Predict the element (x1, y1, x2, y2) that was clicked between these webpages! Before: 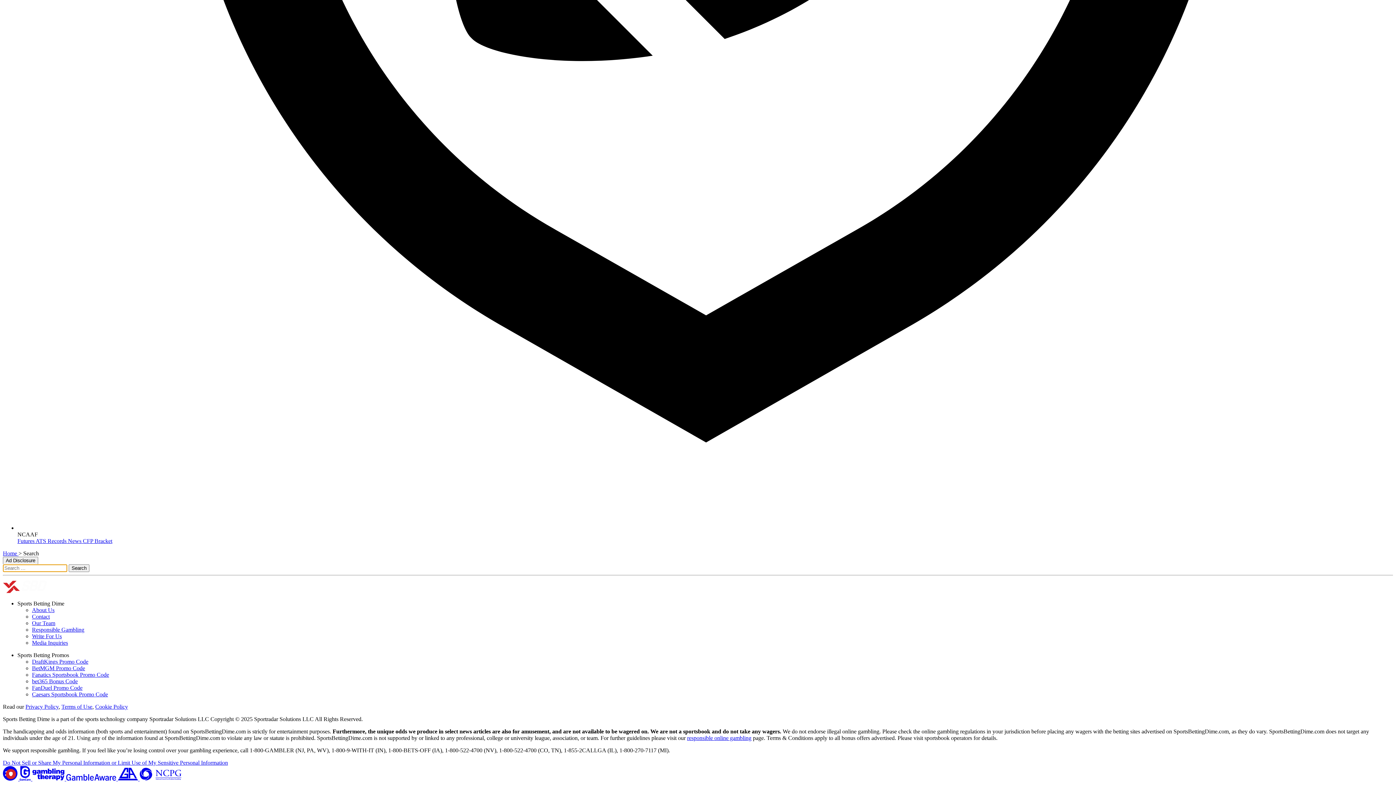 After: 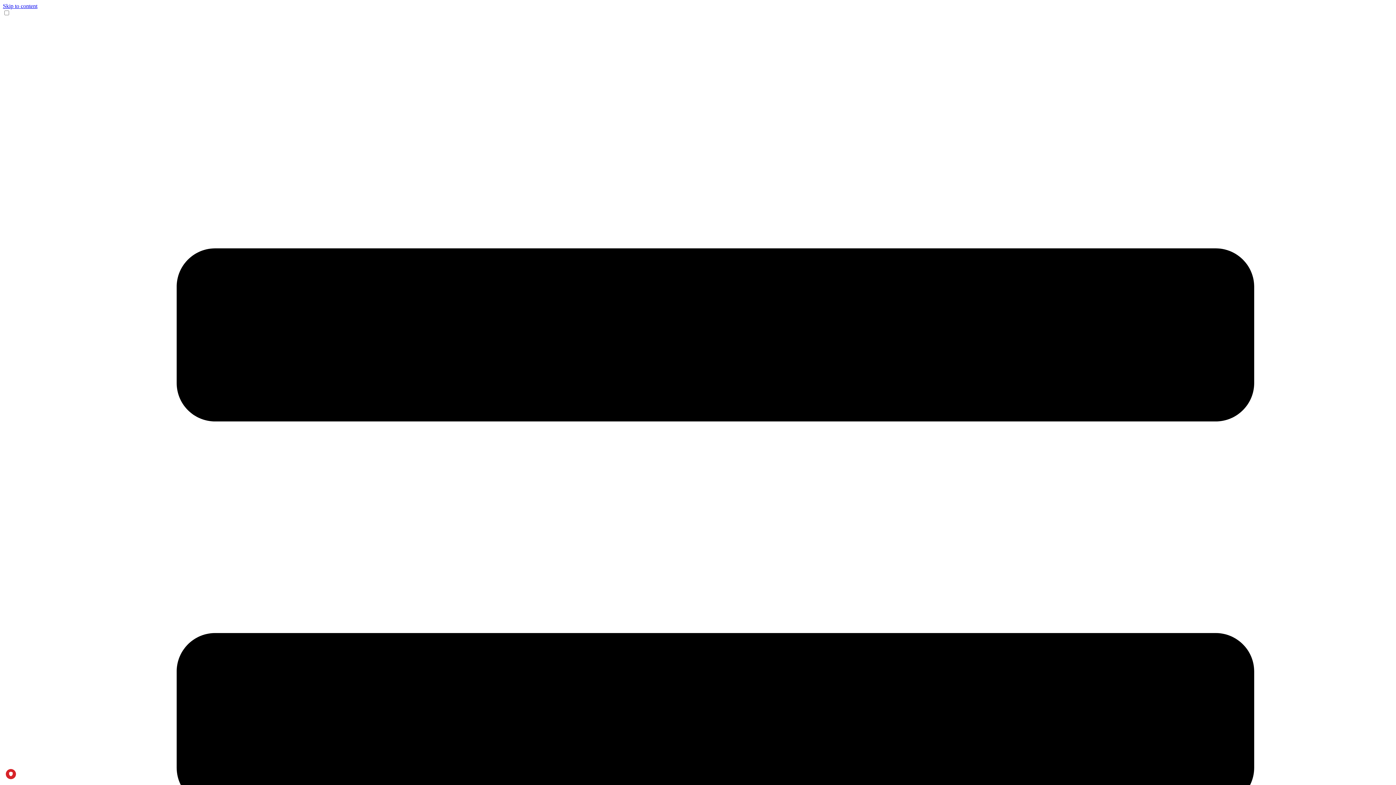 Action: label: Fanatics Sportsbook Promo Code bbox: (32, 671, 109, 678)